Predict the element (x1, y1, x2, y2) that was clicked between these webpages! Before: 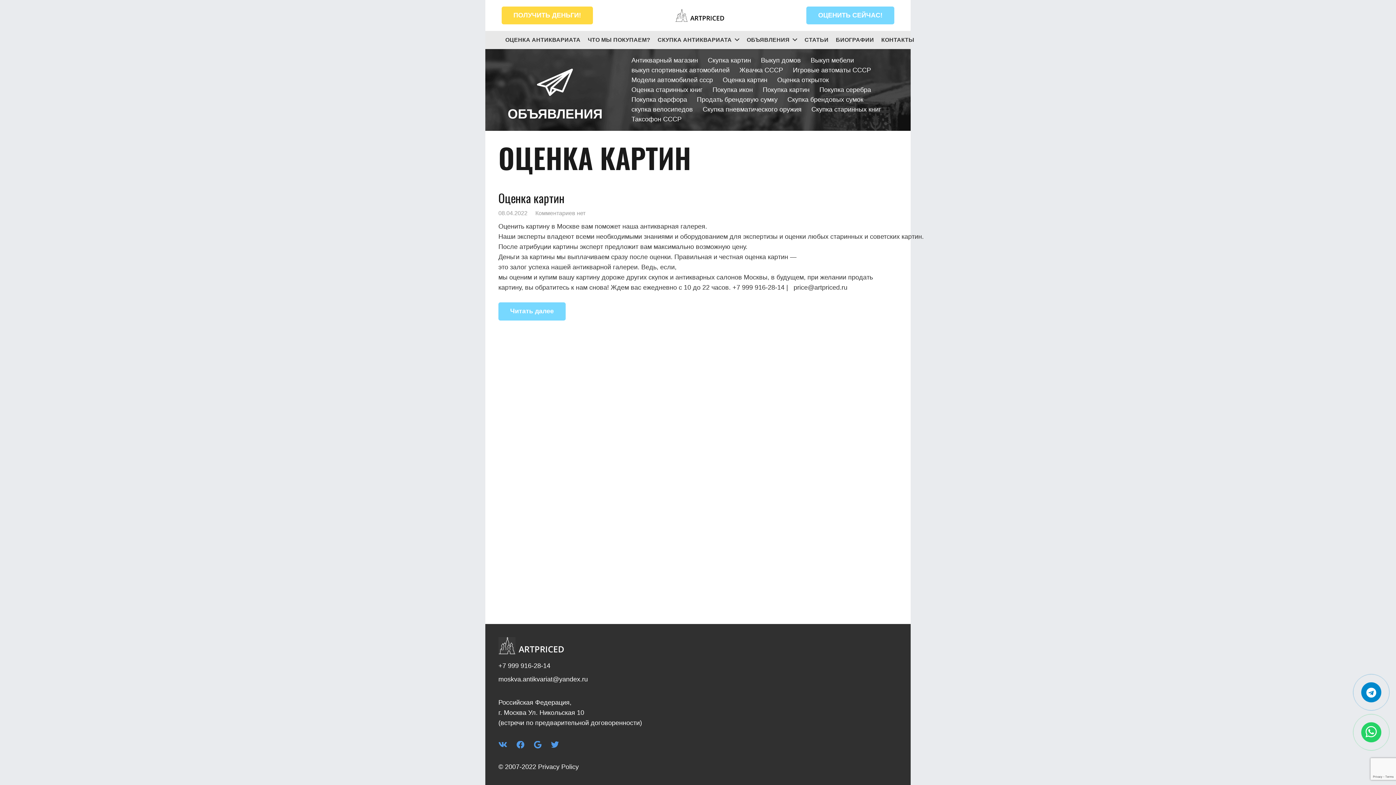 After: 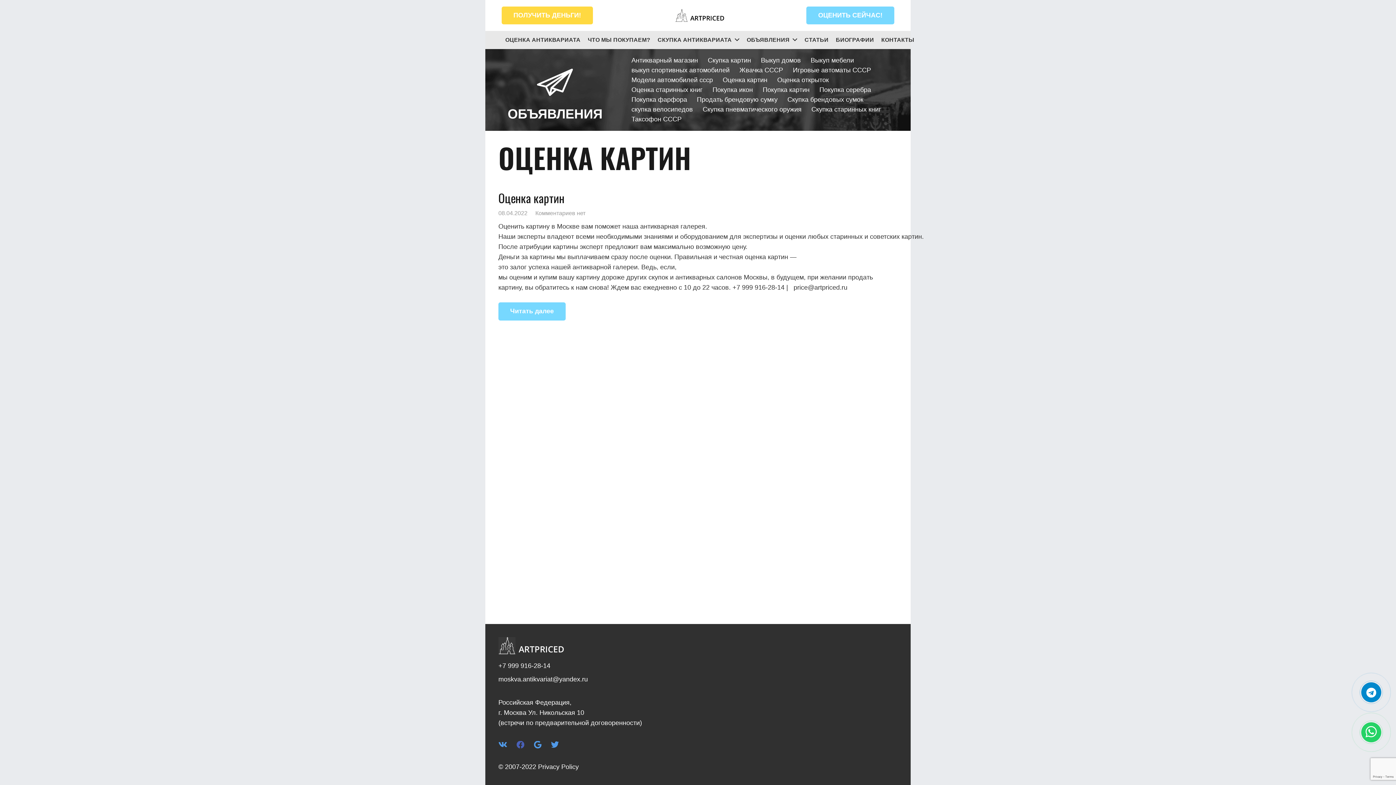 Action: label: Facebook bbox: (516, 741, 524, 749)